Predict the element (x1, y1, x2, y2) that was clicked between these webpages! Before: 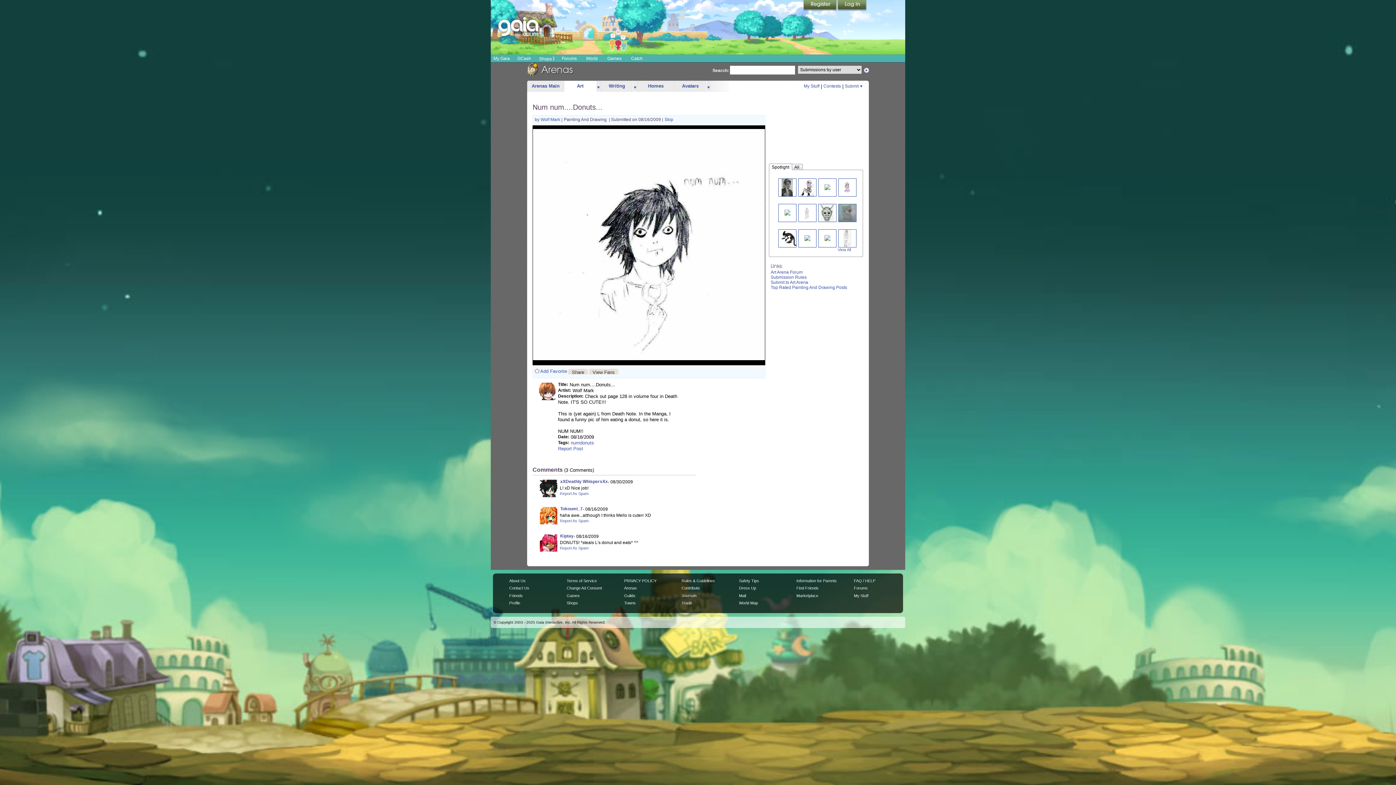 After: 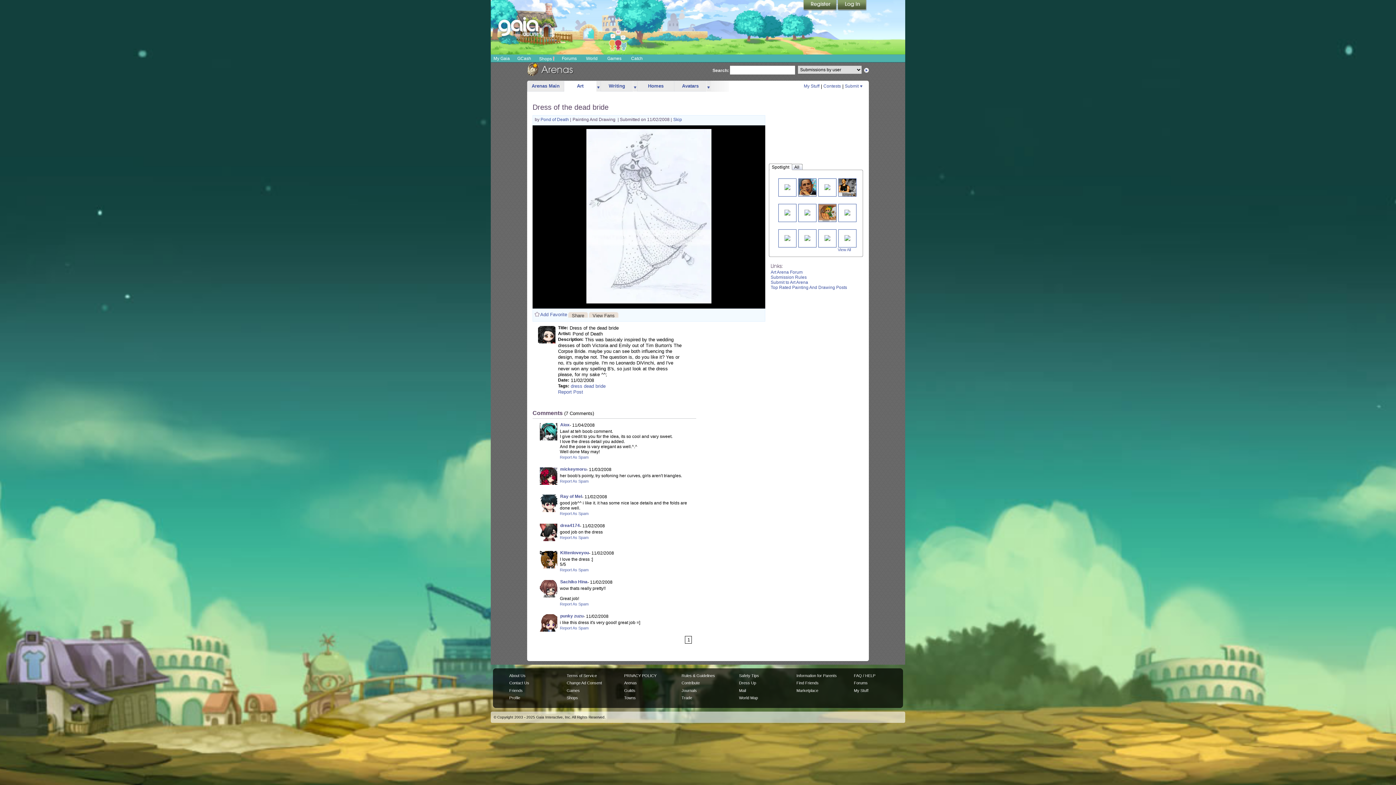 Action: bbox: (824, 235, 830, 240)